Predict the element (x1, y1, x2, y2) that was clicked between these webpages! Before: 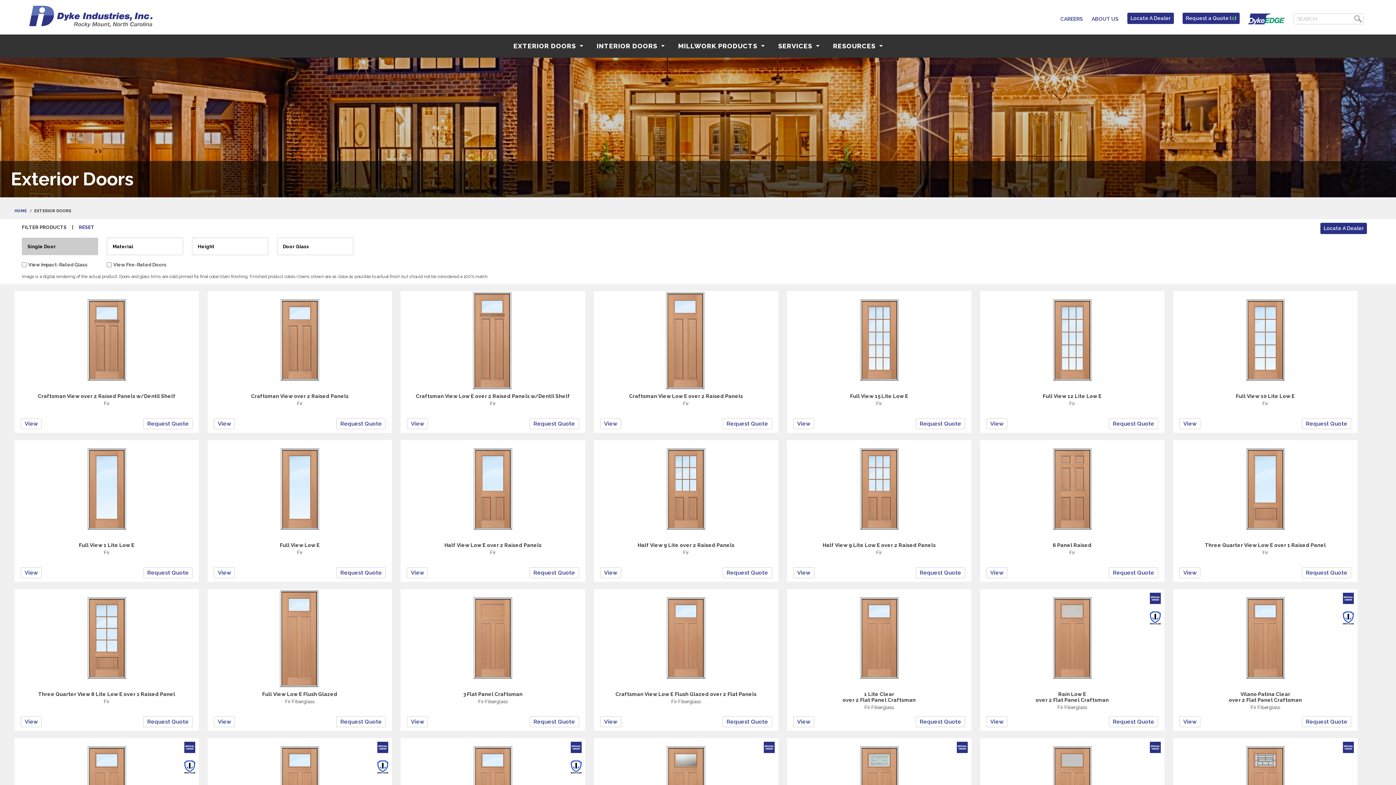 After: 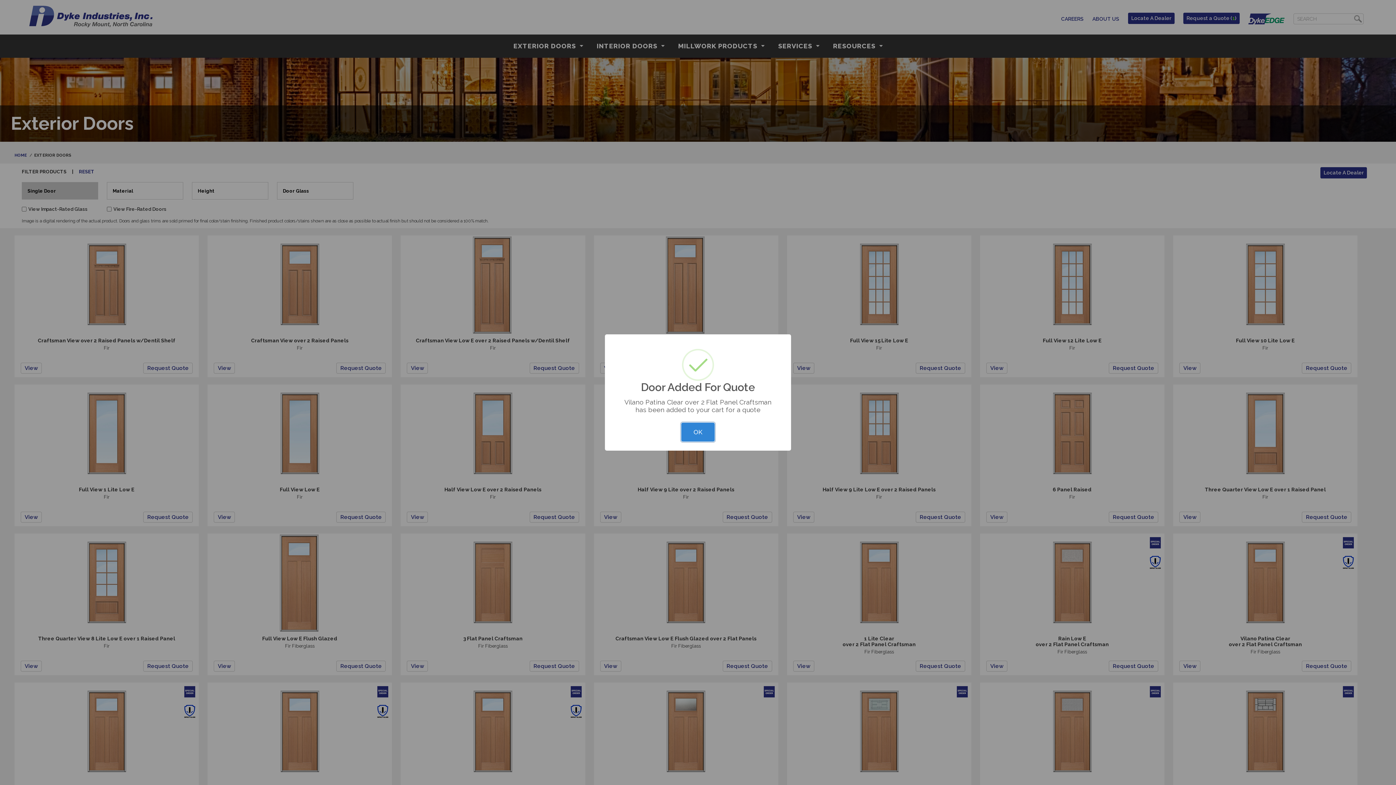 Action: label: Request Quote bbox: (1302, 716, 1351, 727)